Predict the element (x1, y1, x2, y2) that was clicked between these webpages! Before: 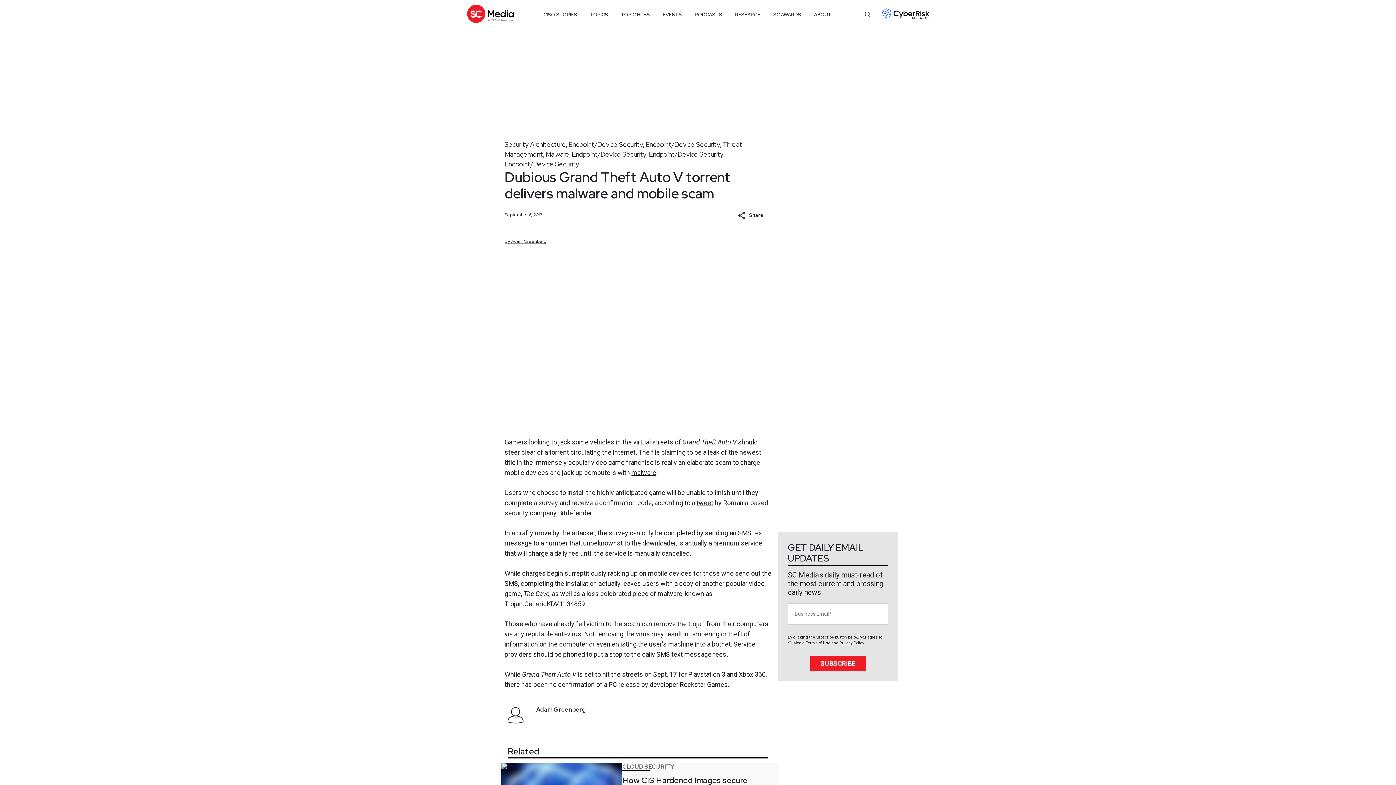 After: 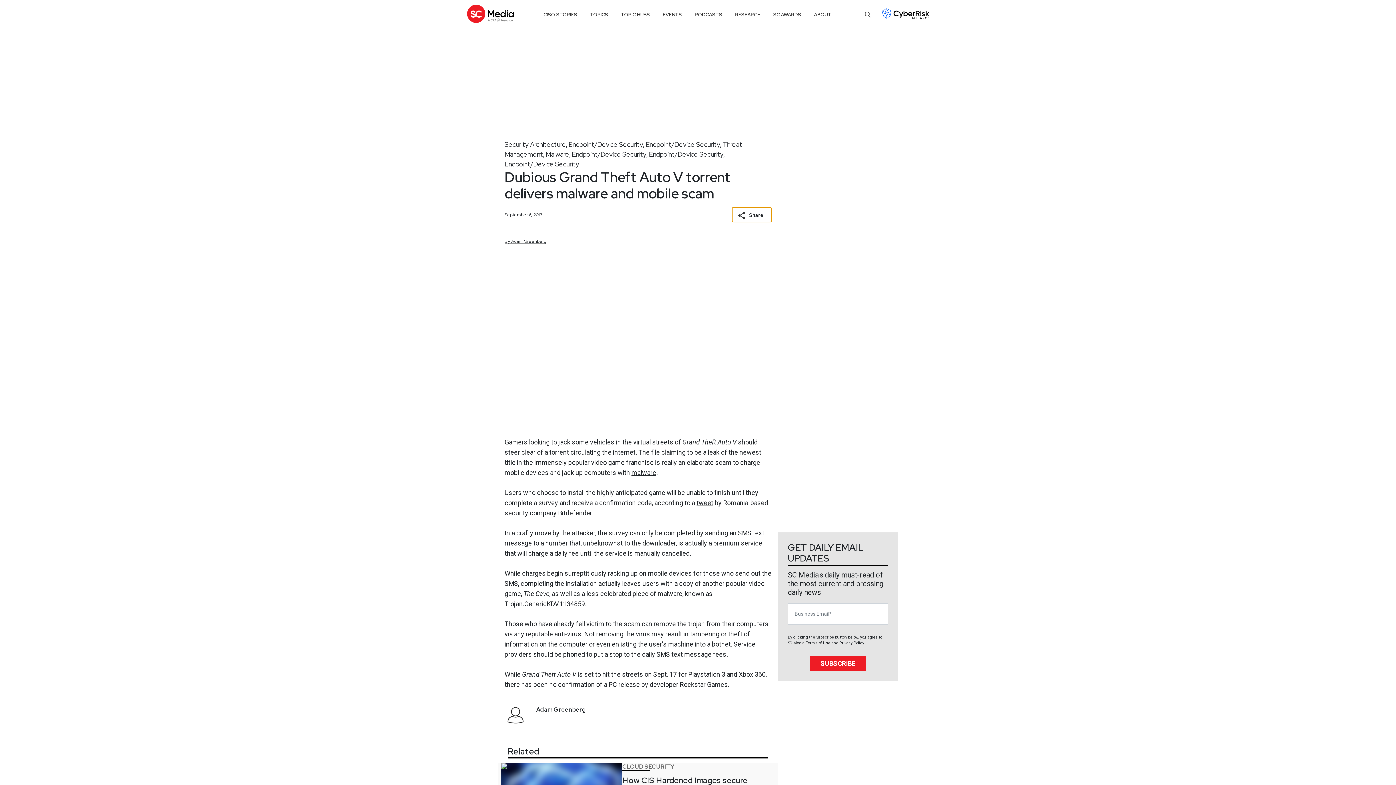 Action: bbox: (732, 207, 771, 222) label: Share